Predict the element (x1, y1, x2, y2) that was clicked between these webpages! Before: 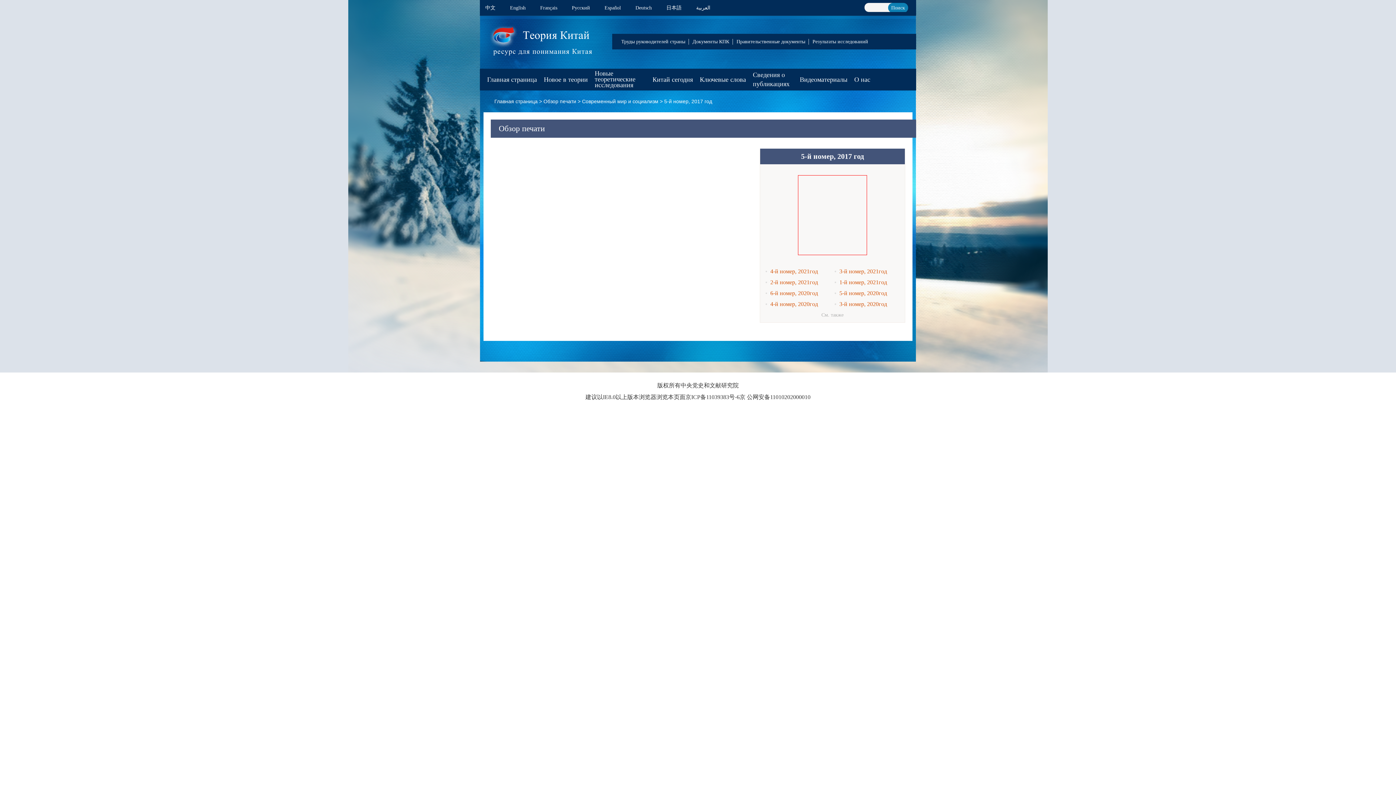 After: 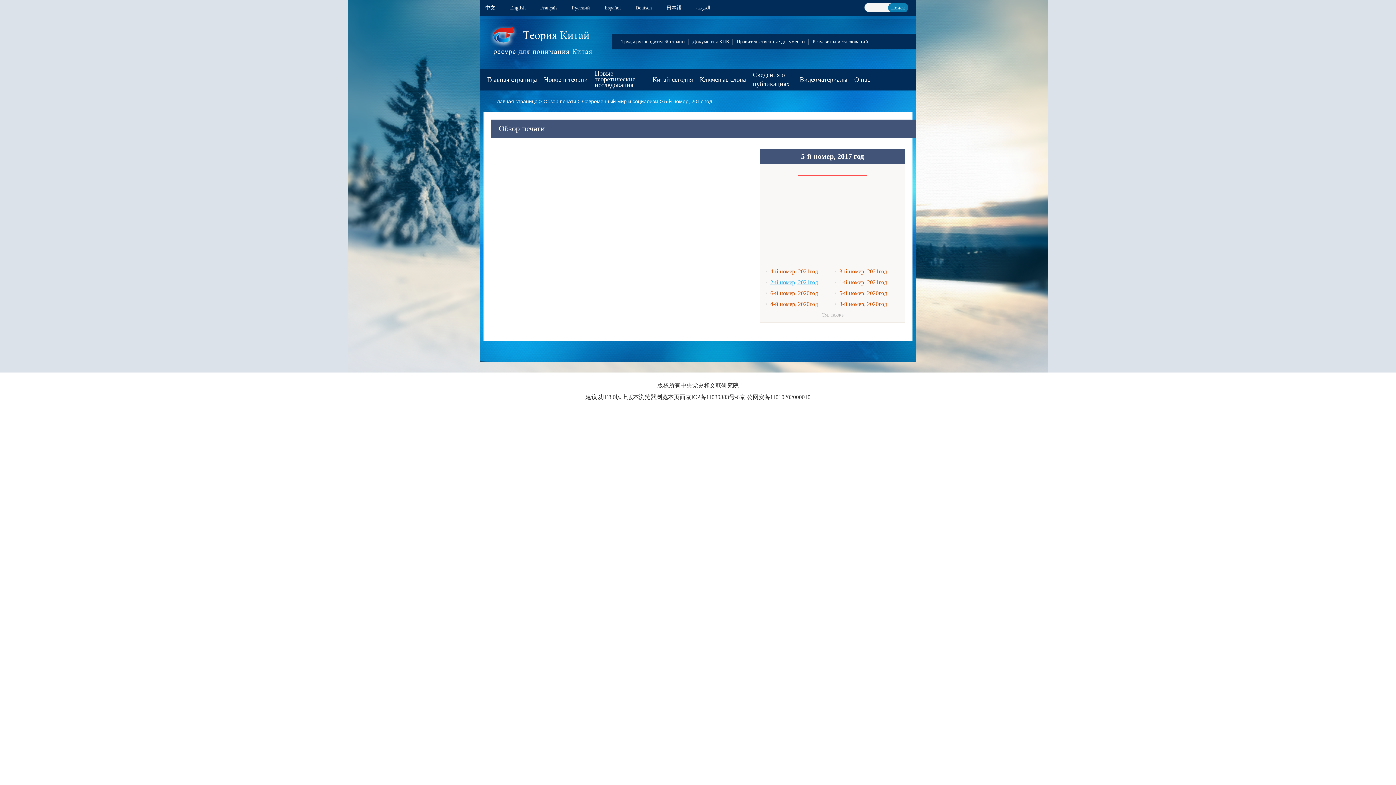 Action: label: 2-й номер, 2021год bbox: (770, 277, 829, 288)